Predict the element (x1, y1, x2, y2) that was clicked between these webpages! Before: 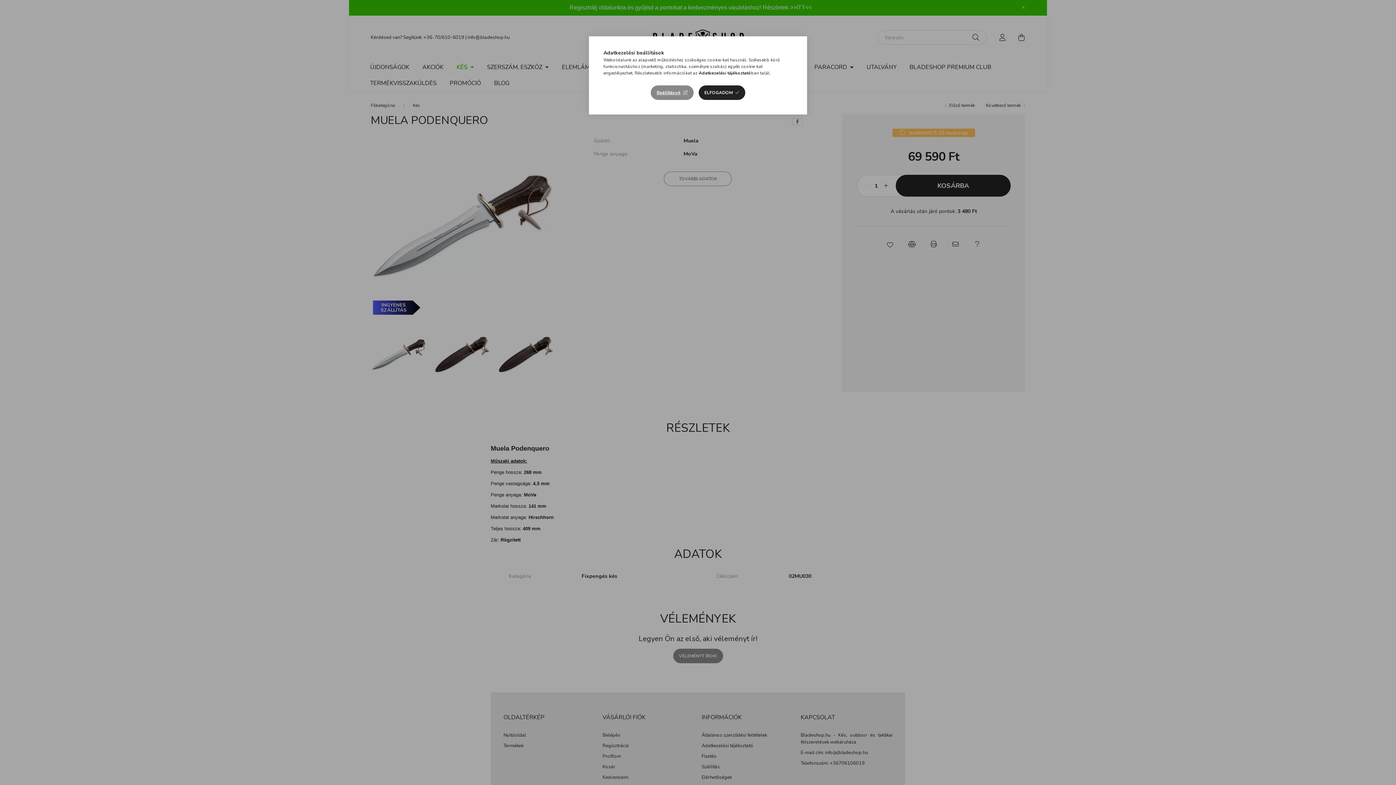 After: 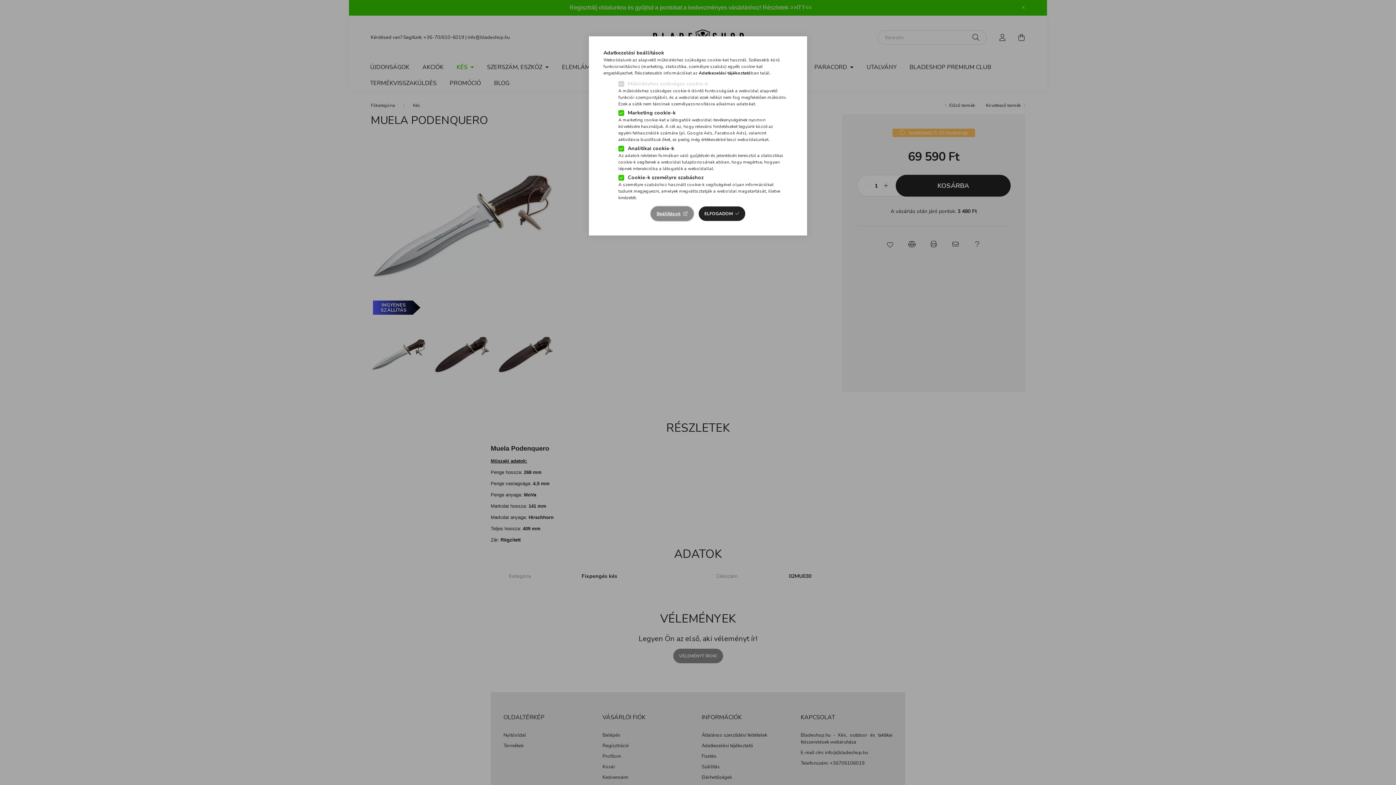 Action: label: Beállítások bbox: (651, 85, 693, 100)